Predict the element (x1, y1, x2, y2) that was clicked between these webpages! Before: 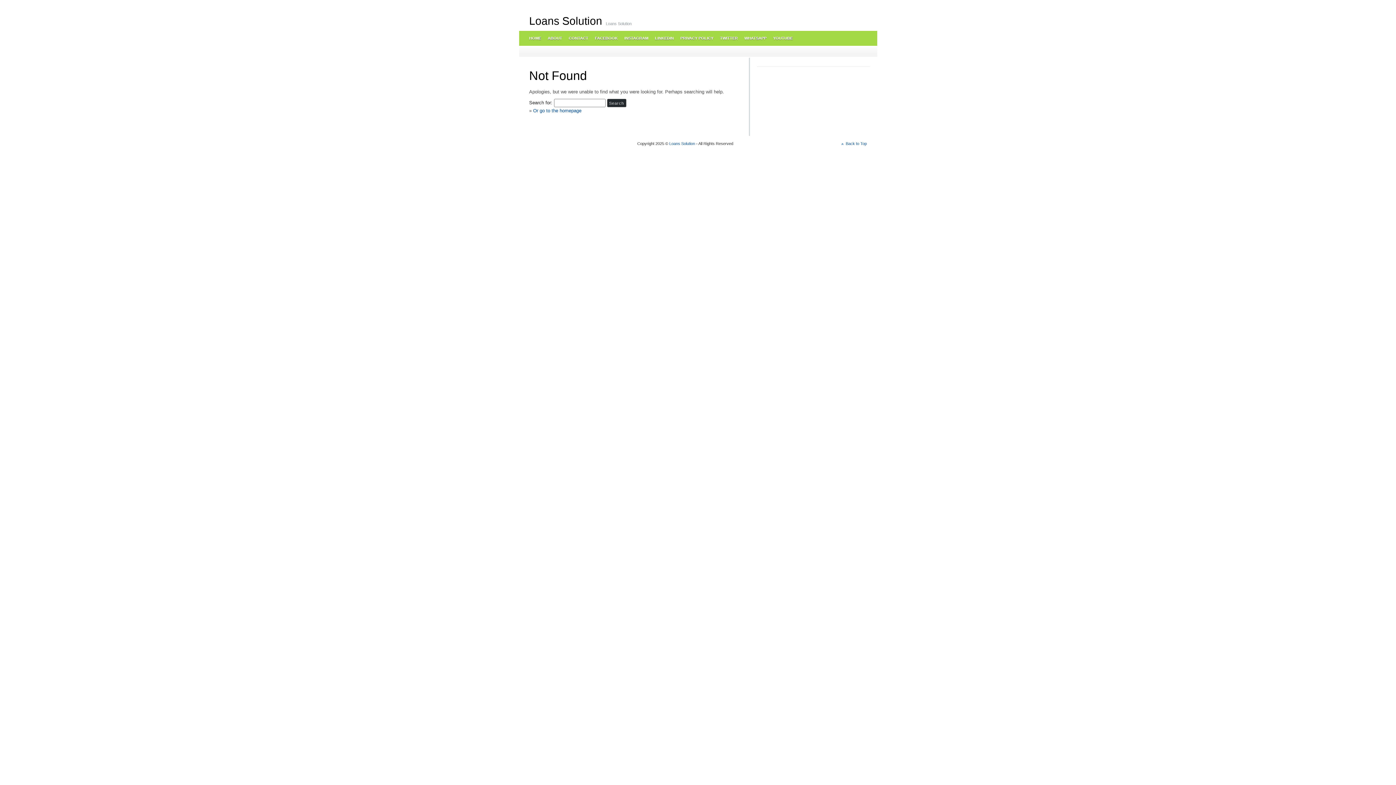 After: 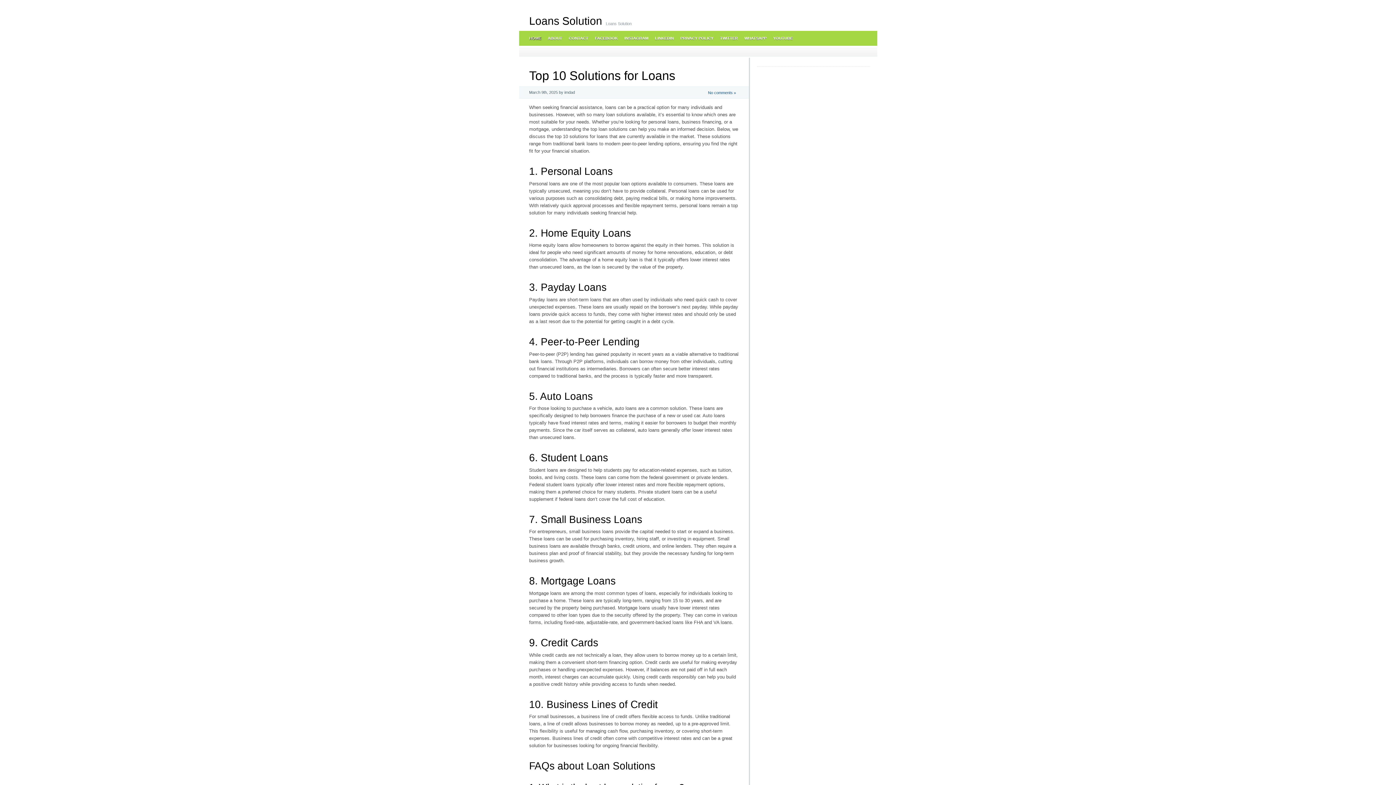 Action: bbox: (533, 108, 581, 113) label: Or go to the homepage